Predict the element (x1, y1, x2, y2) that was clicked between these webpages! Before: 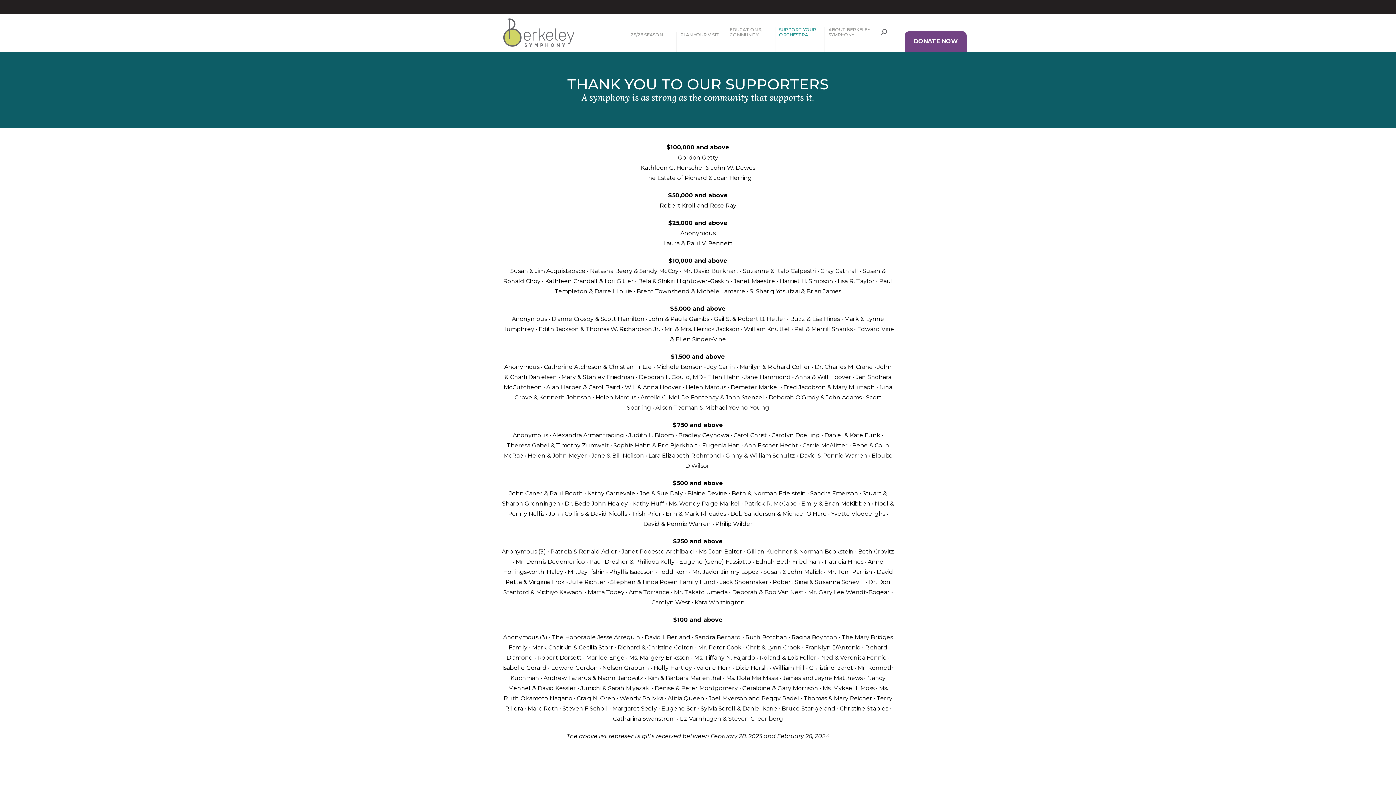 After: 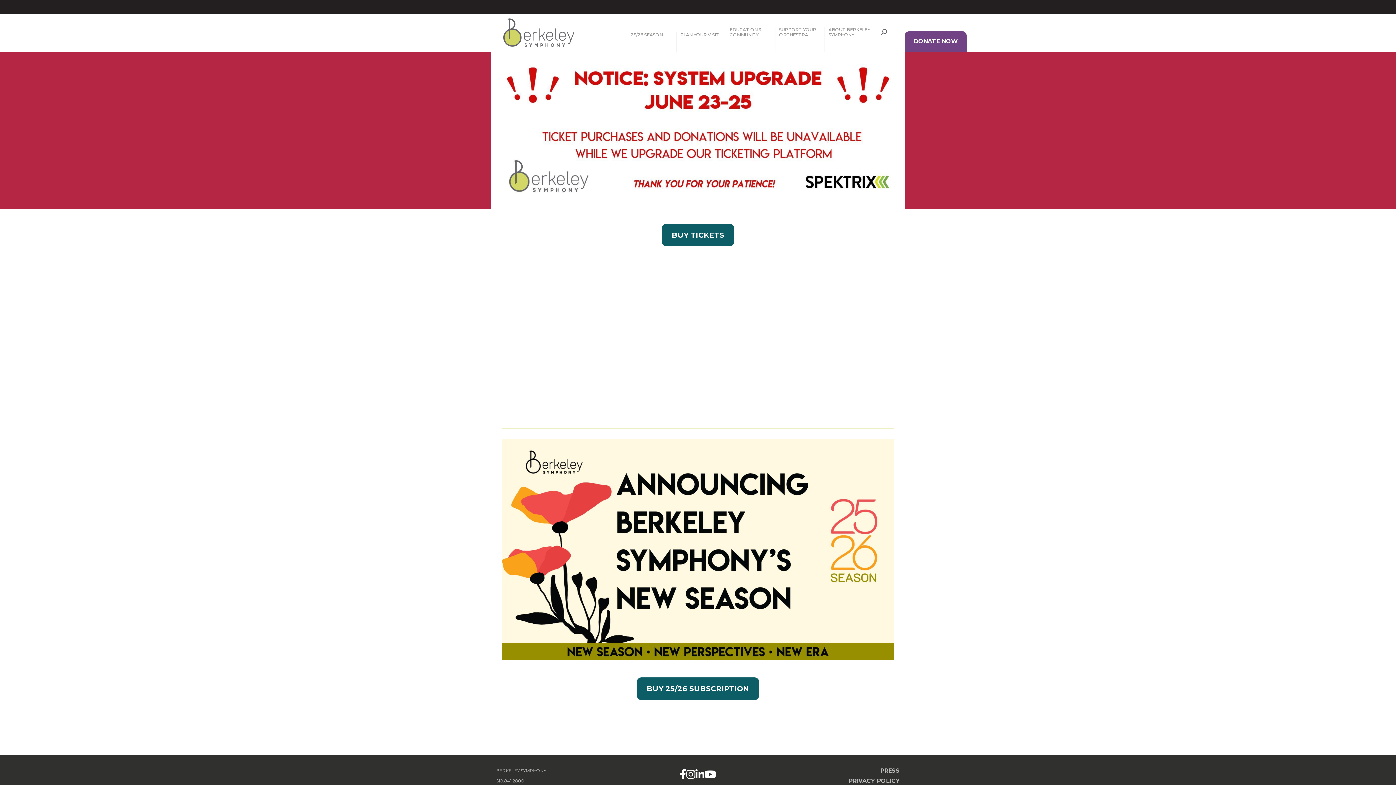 Action: bbox: (501, 17, 583, 48)